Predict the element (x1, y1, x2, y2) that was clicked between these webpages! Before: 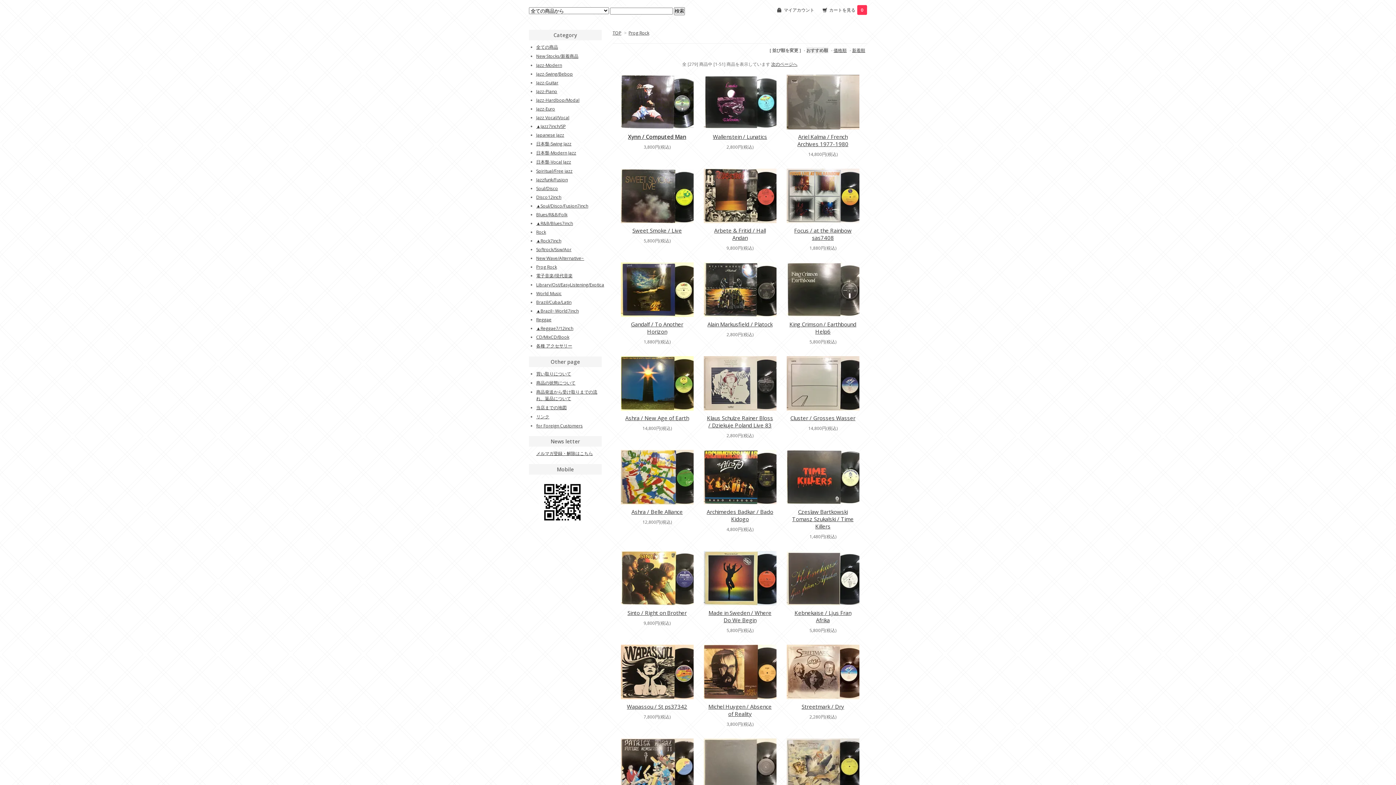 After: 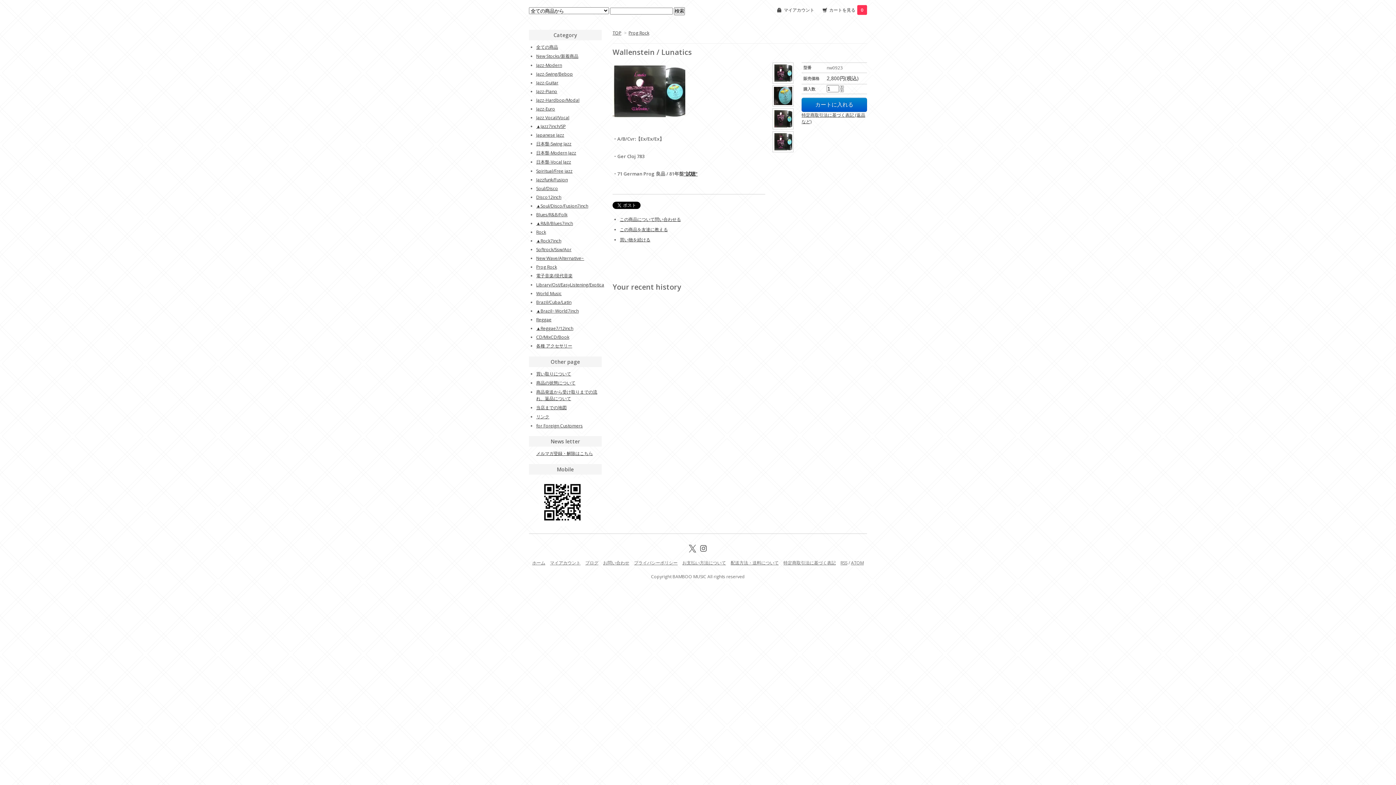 Action: label: Wallenstein / Lunatics bbox: (713, 133, 767, 140)